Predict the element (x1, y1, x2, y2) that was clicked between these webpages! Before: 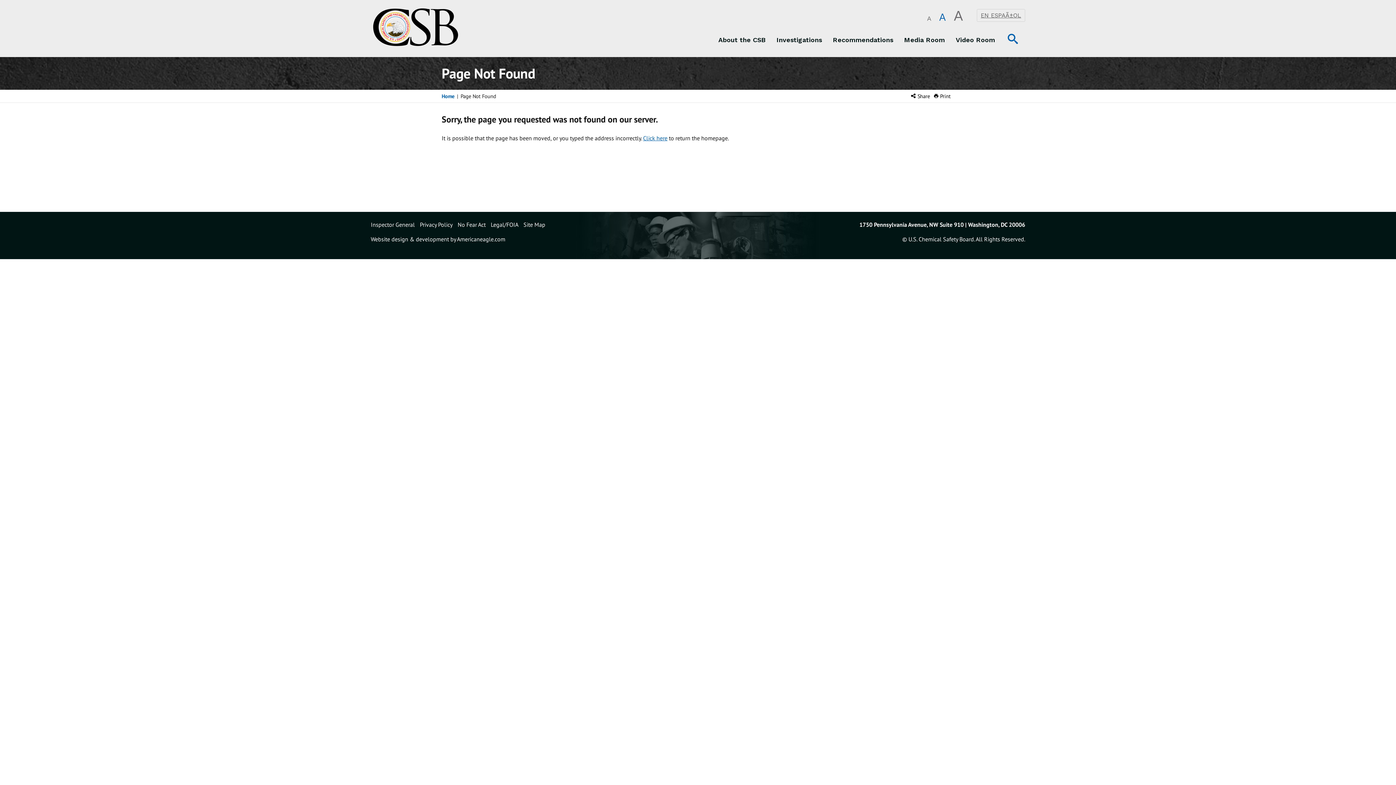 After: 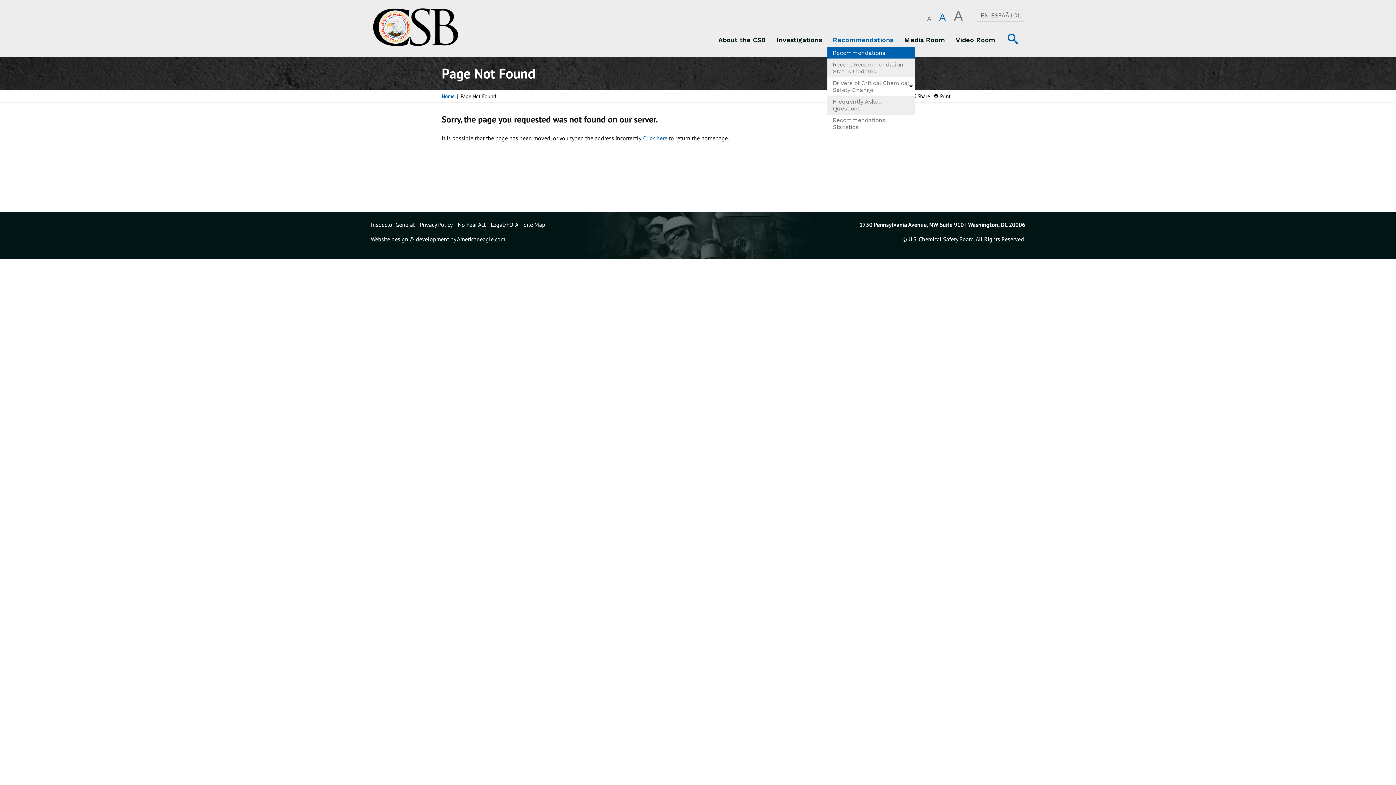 Action: label: Recommendations bbox: (827, 32, 898, 47)